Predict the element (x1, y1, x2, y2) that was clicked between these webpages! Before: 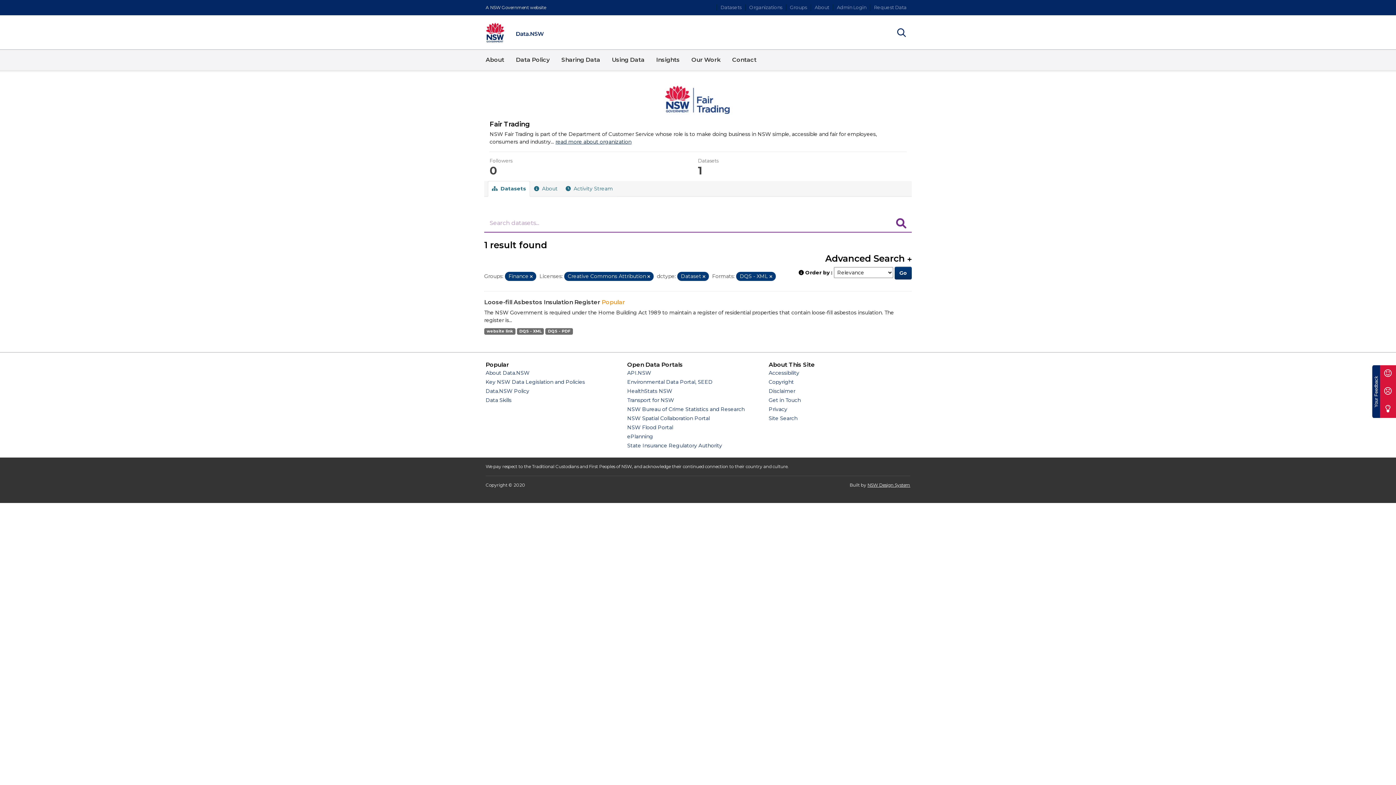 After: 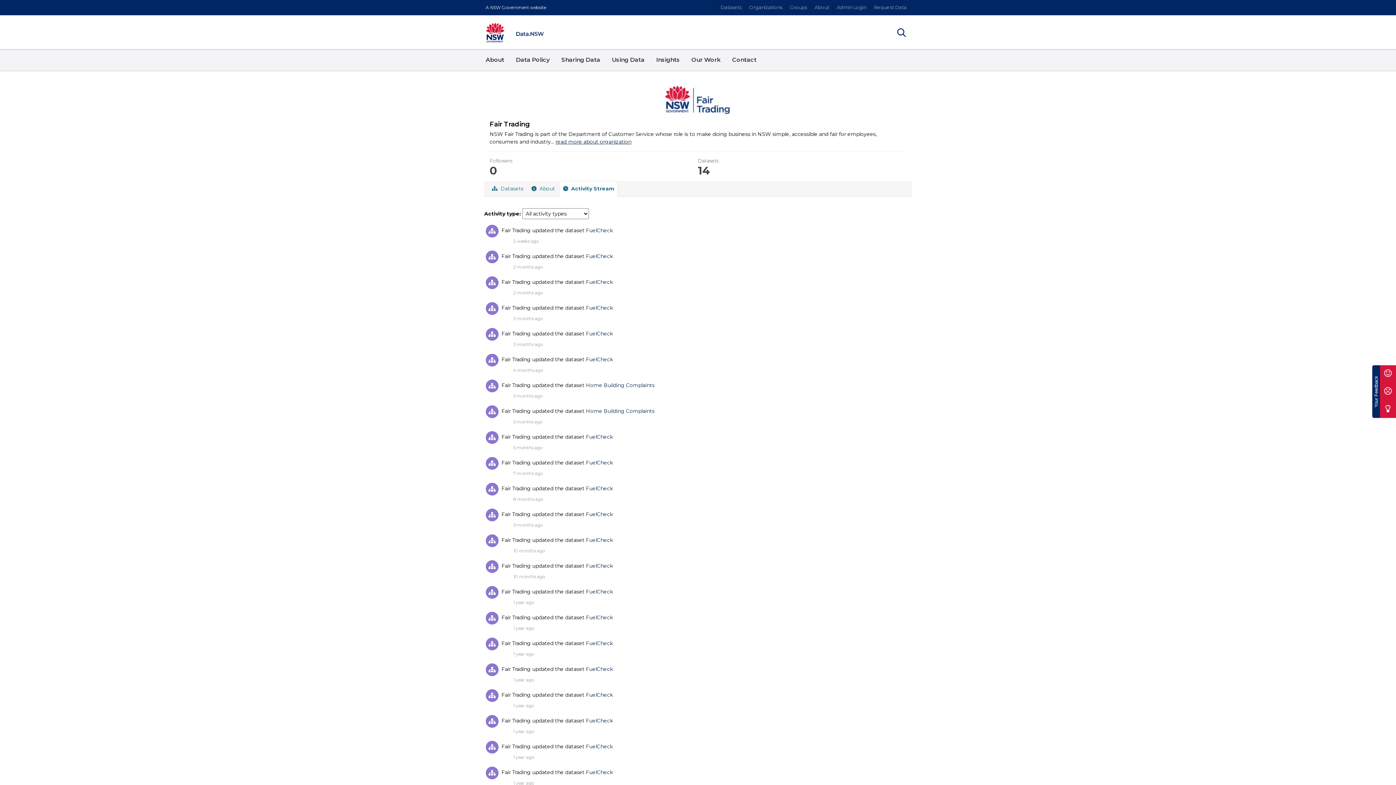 Action: bbox: (561, 181, 617, 196) label:  Activity Stream